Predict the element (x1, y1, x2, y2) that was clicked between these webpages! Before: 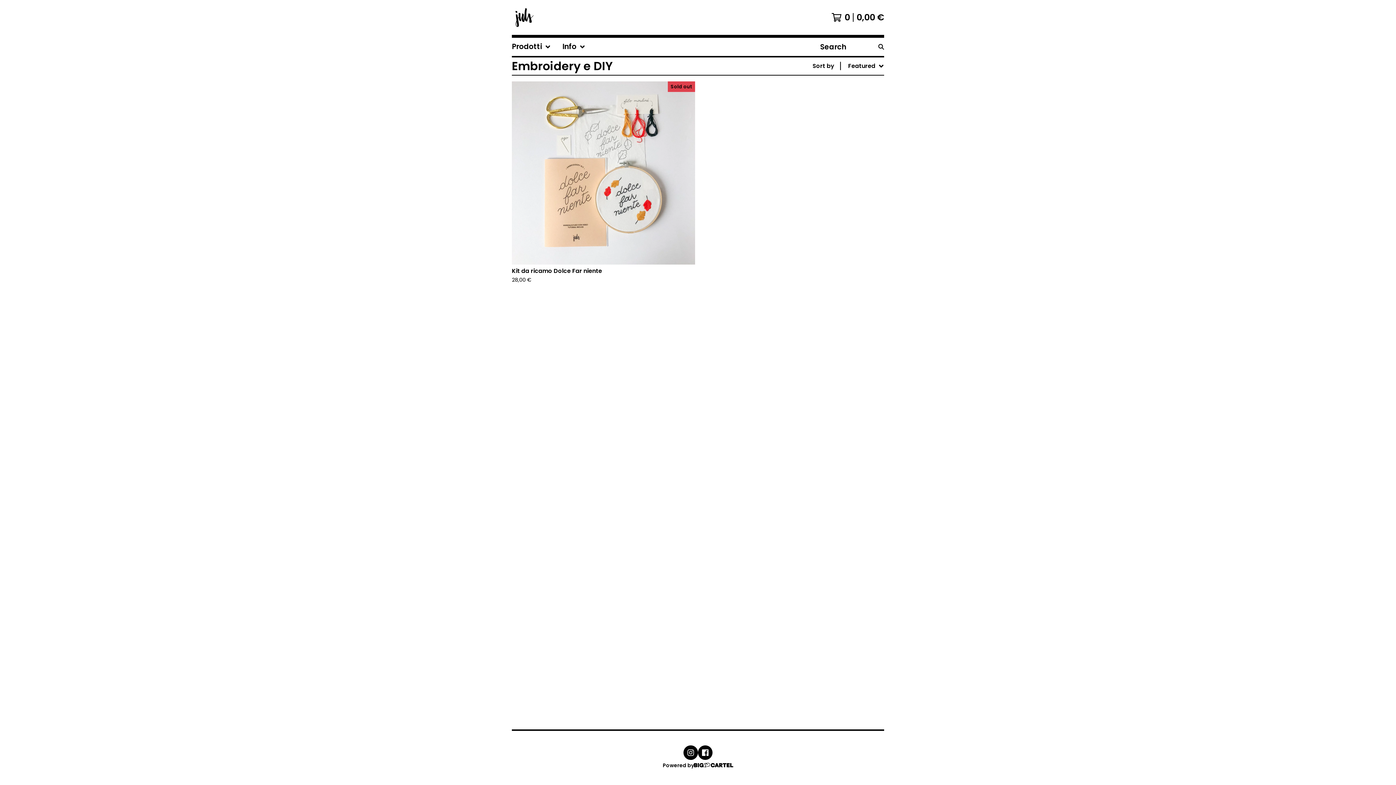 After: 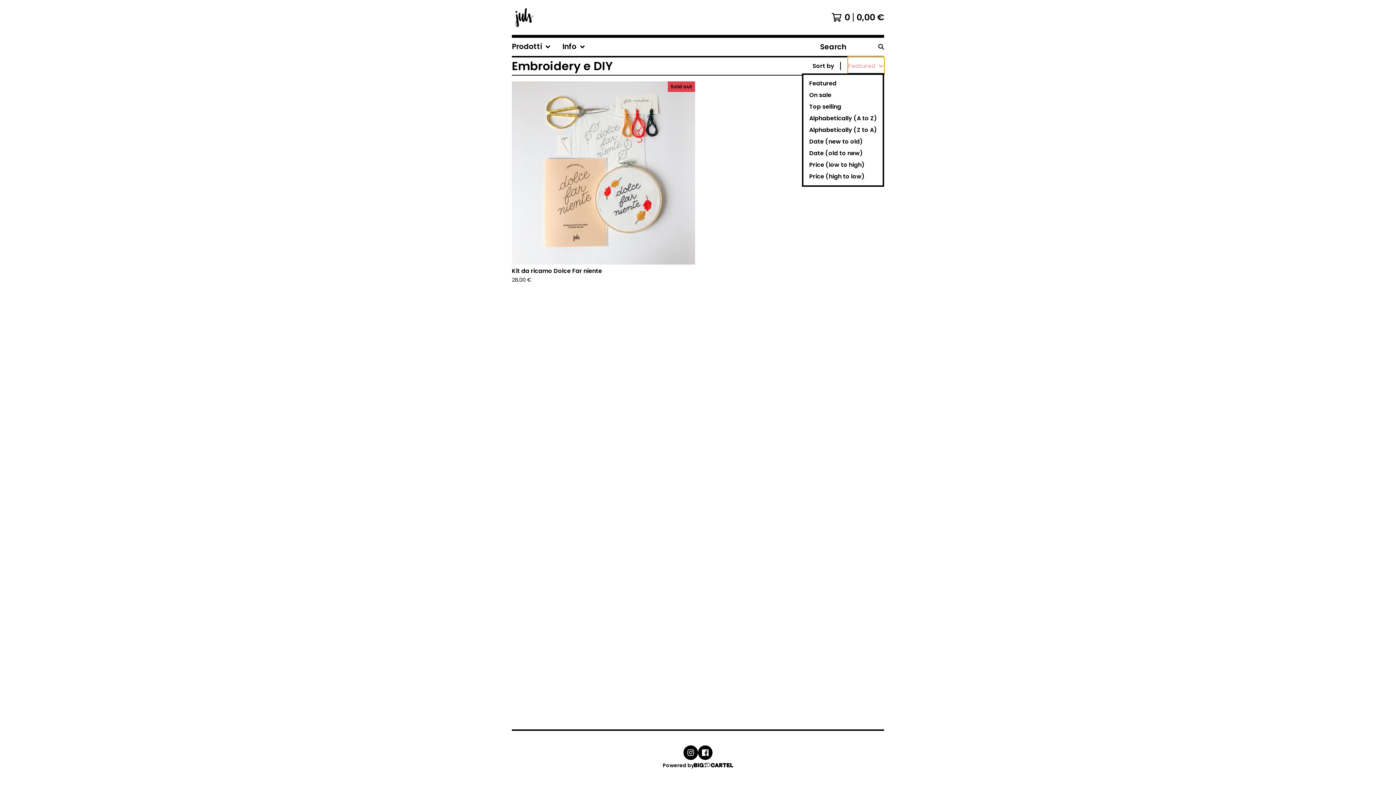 Action: bbox: (848, 57, 884, 74) label: Featured